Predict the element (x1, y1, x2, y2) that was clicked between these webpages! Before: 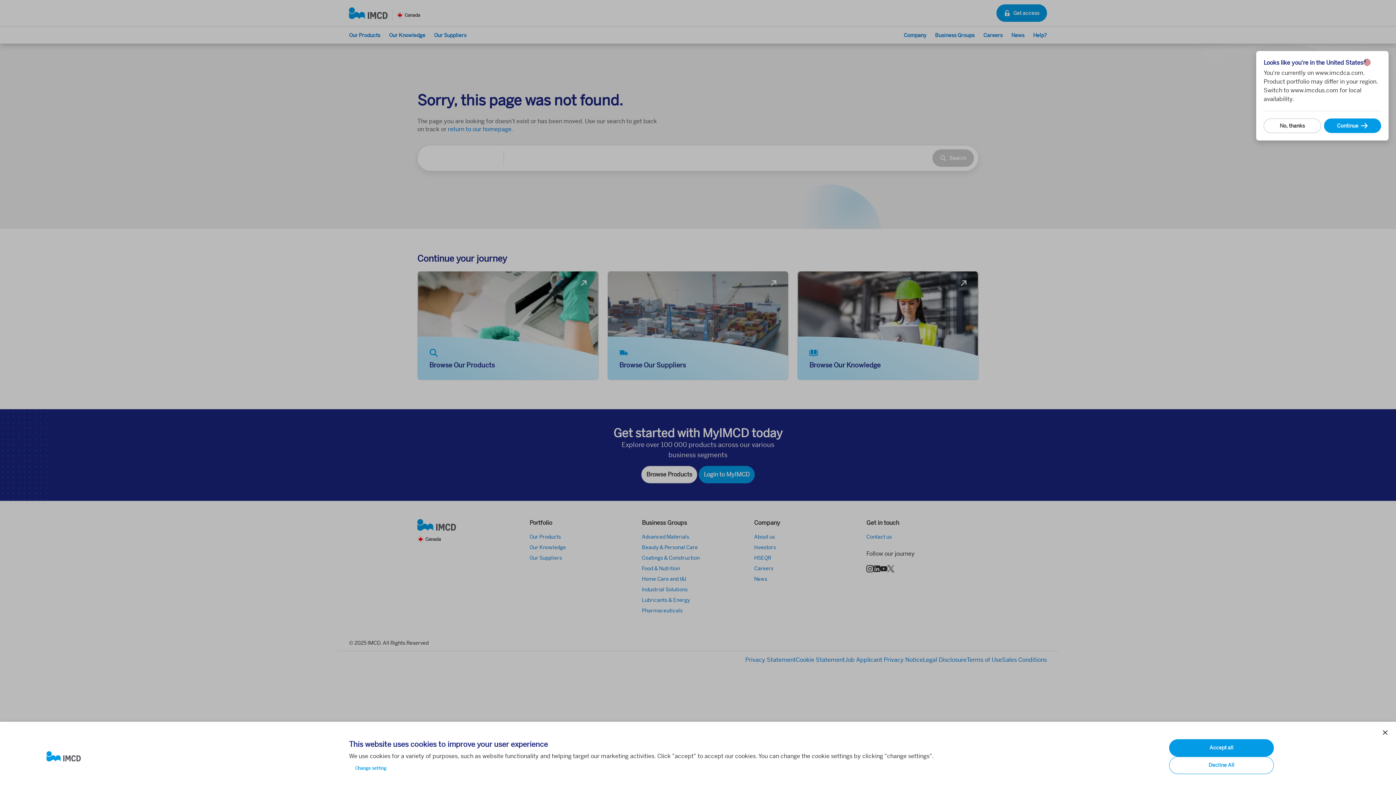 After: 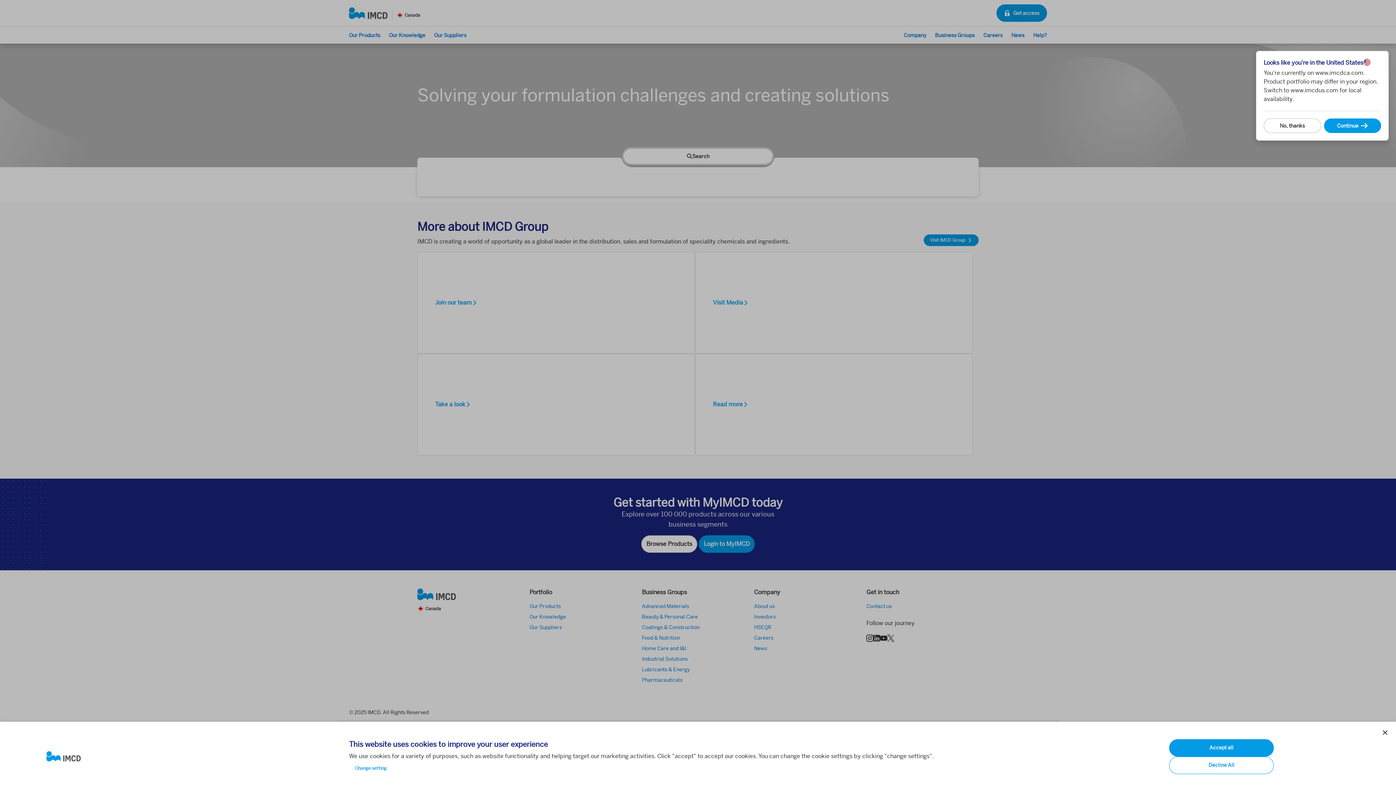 Action: bbox: (46, 751, 337, 762)